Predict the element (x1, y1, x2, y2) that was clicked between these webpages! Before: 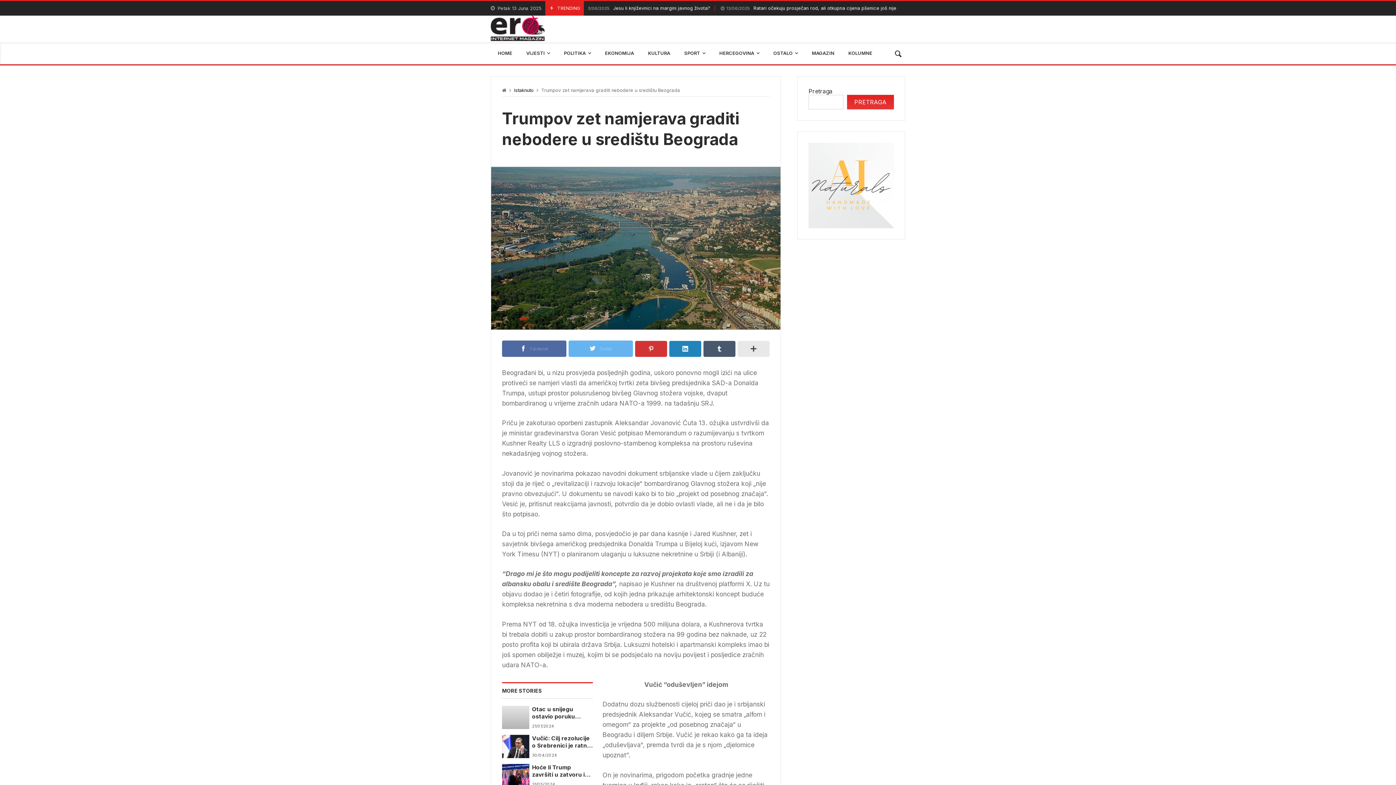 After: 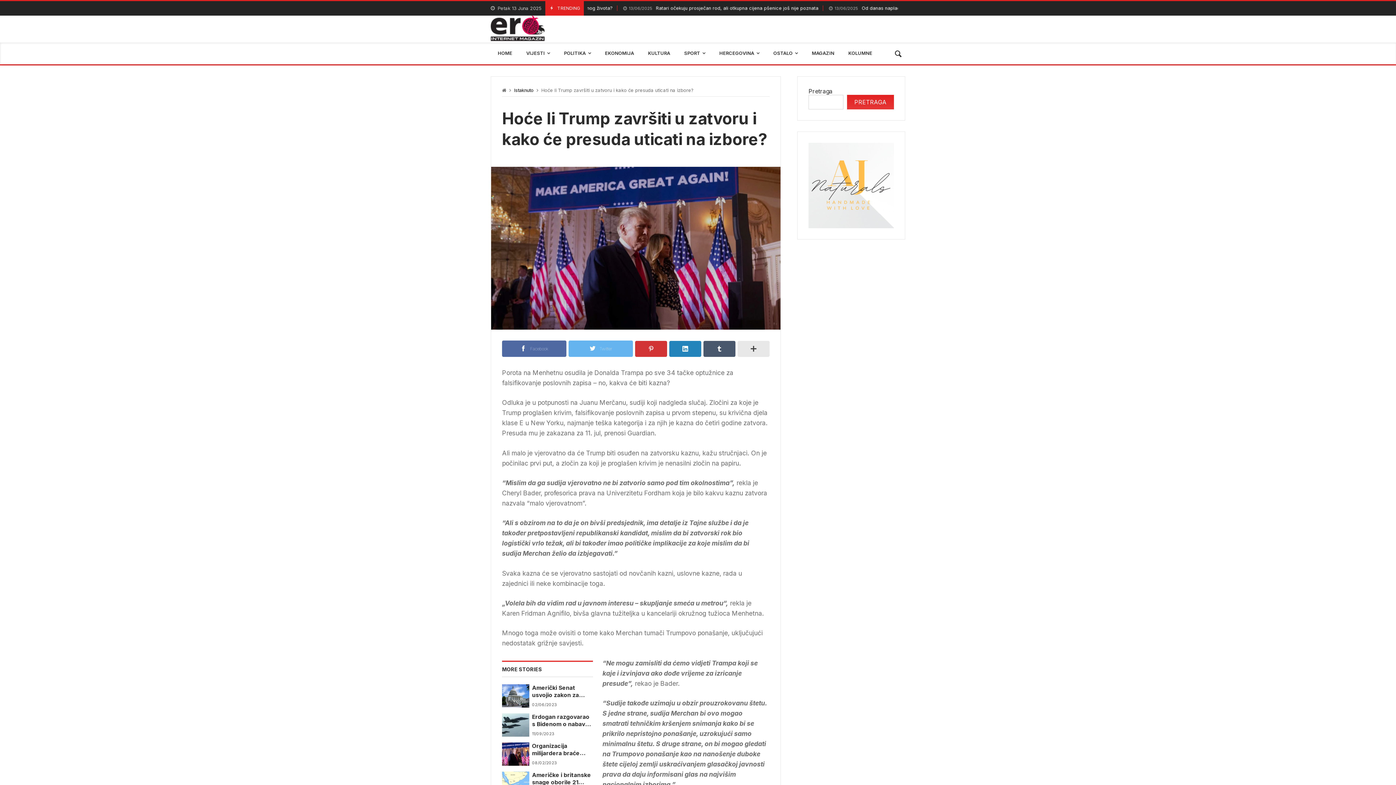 Action: bbox: (532, 764, 593, 778) label: Hoće li Trump završiti u zatvoru i kako će presuda uticati na izbore?